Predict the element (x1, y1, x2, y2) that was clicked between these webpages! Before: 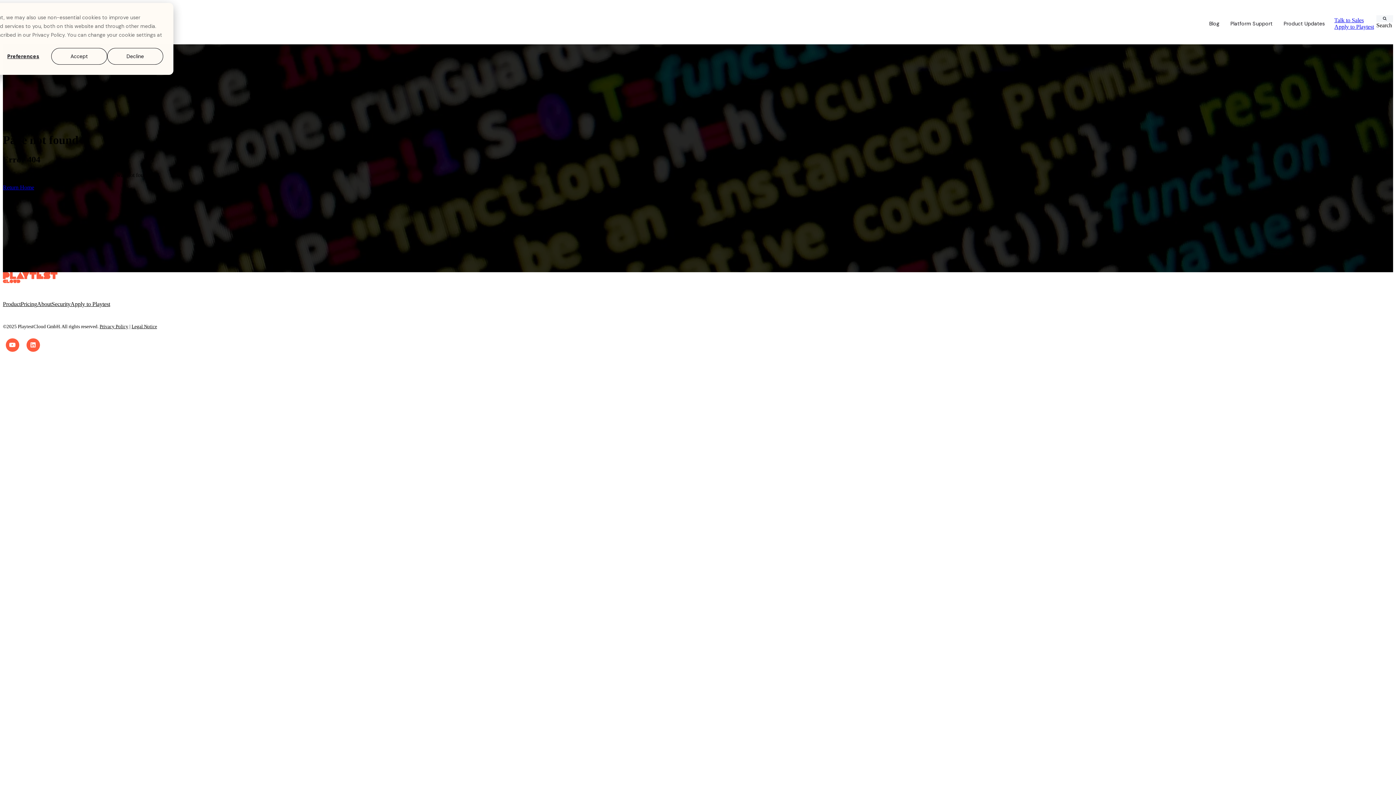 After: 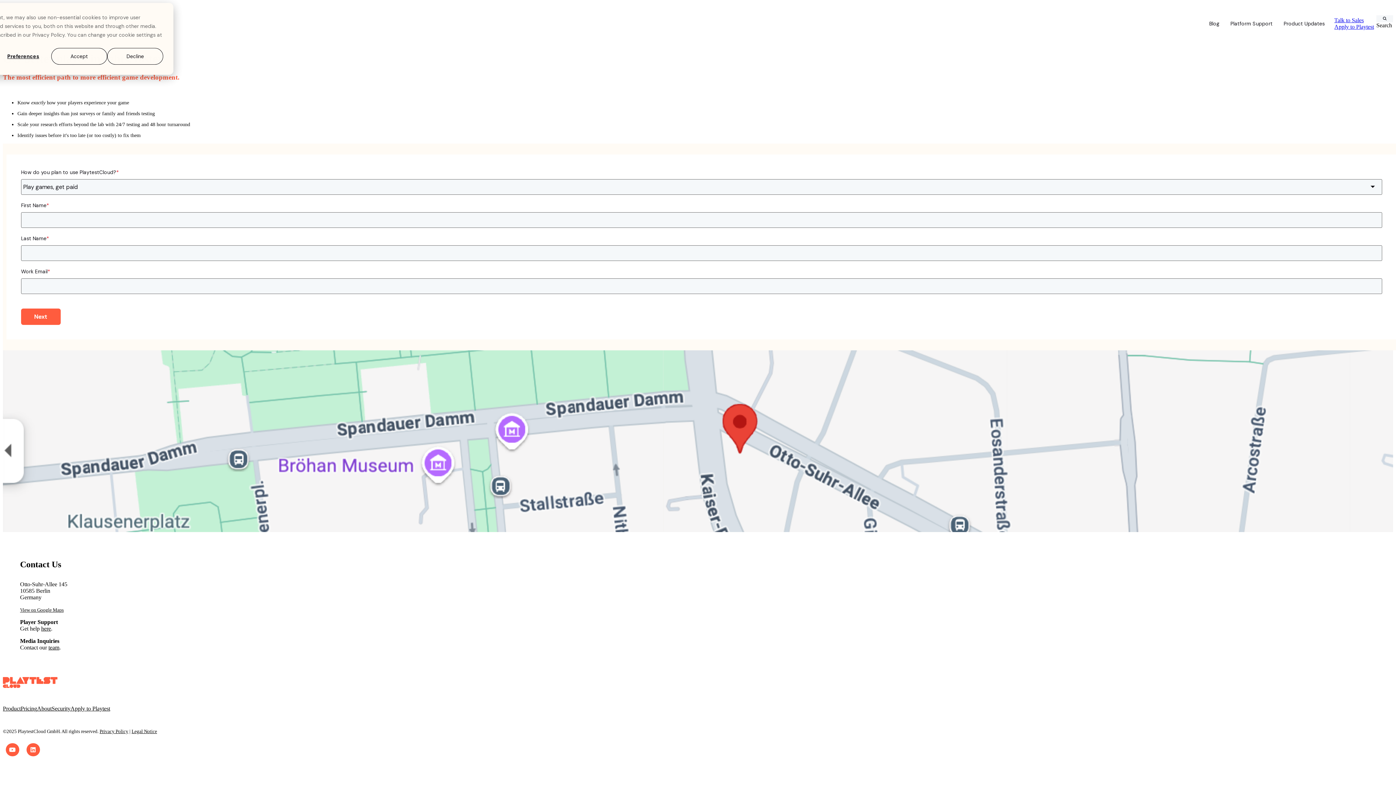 Action: label: Talk to Sales bbox: (1334, 17, 1364, 23)